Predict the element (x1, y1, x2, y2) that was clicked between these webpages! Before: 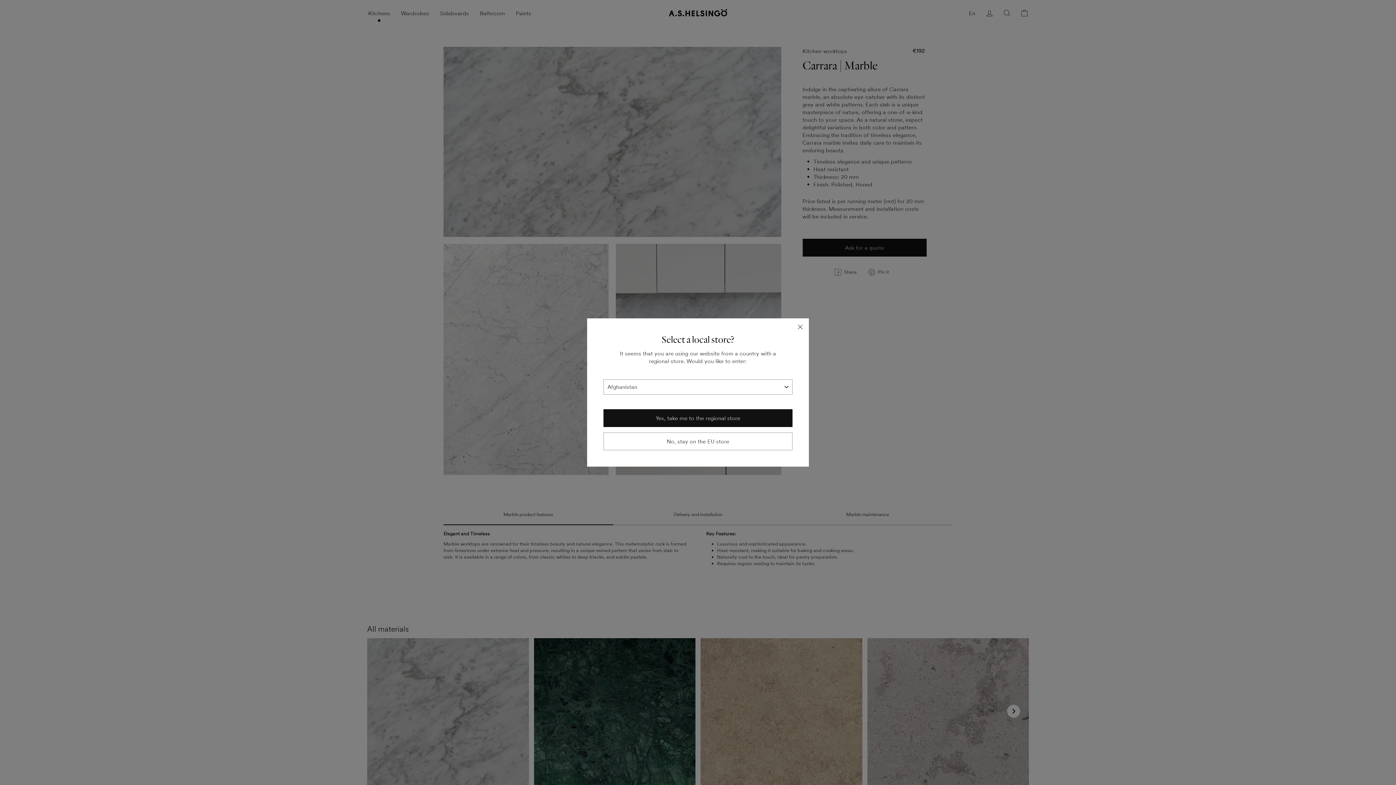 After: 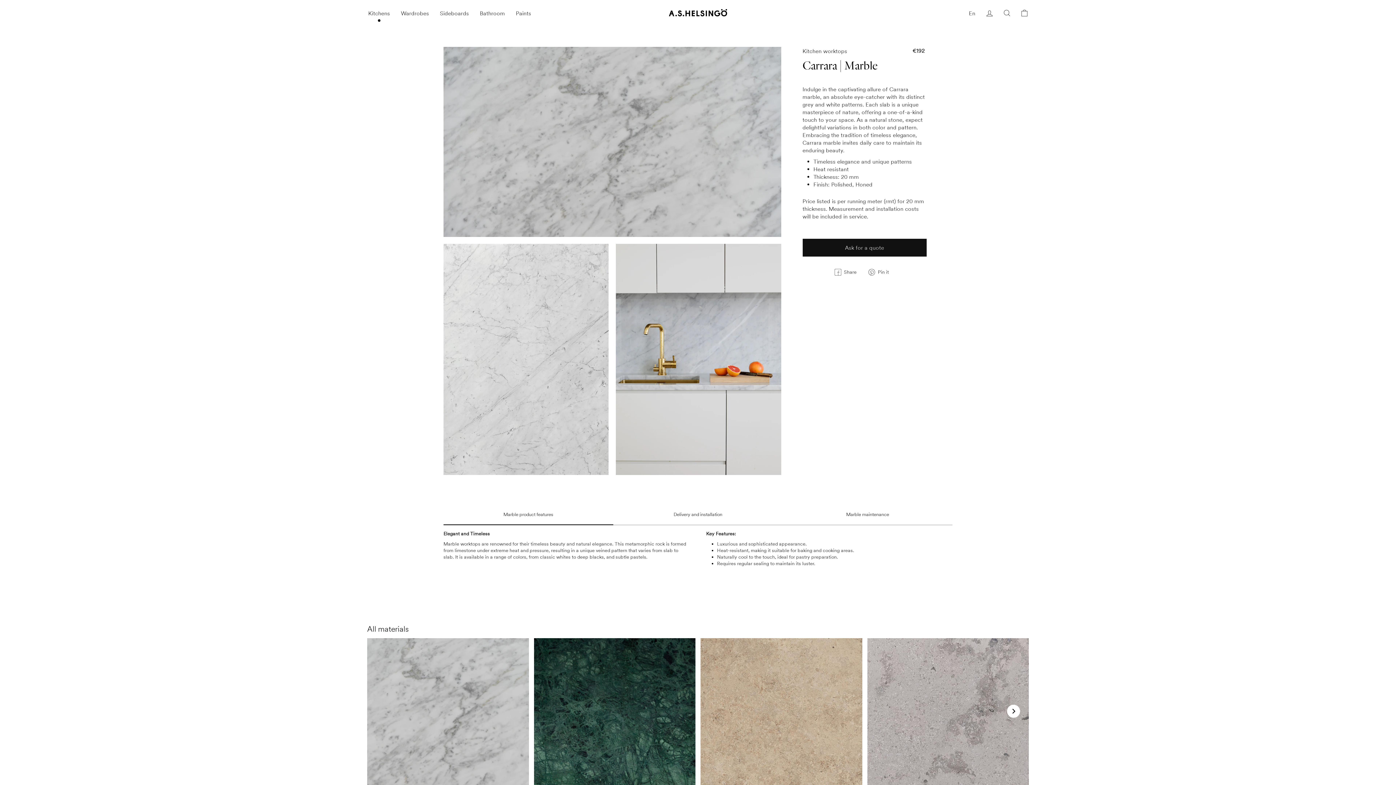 Action: bbox: (791, 318, 809, 336) label: "Close (esc)"